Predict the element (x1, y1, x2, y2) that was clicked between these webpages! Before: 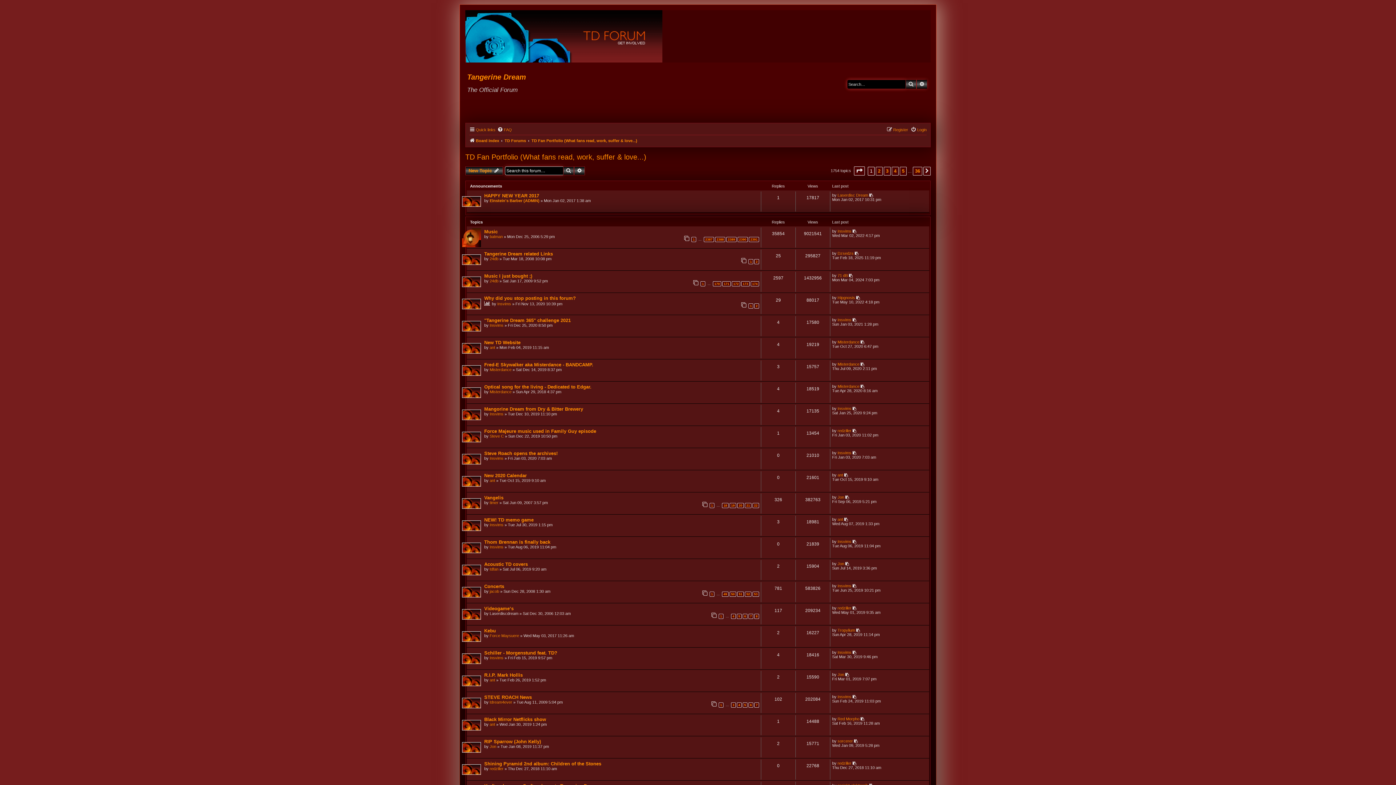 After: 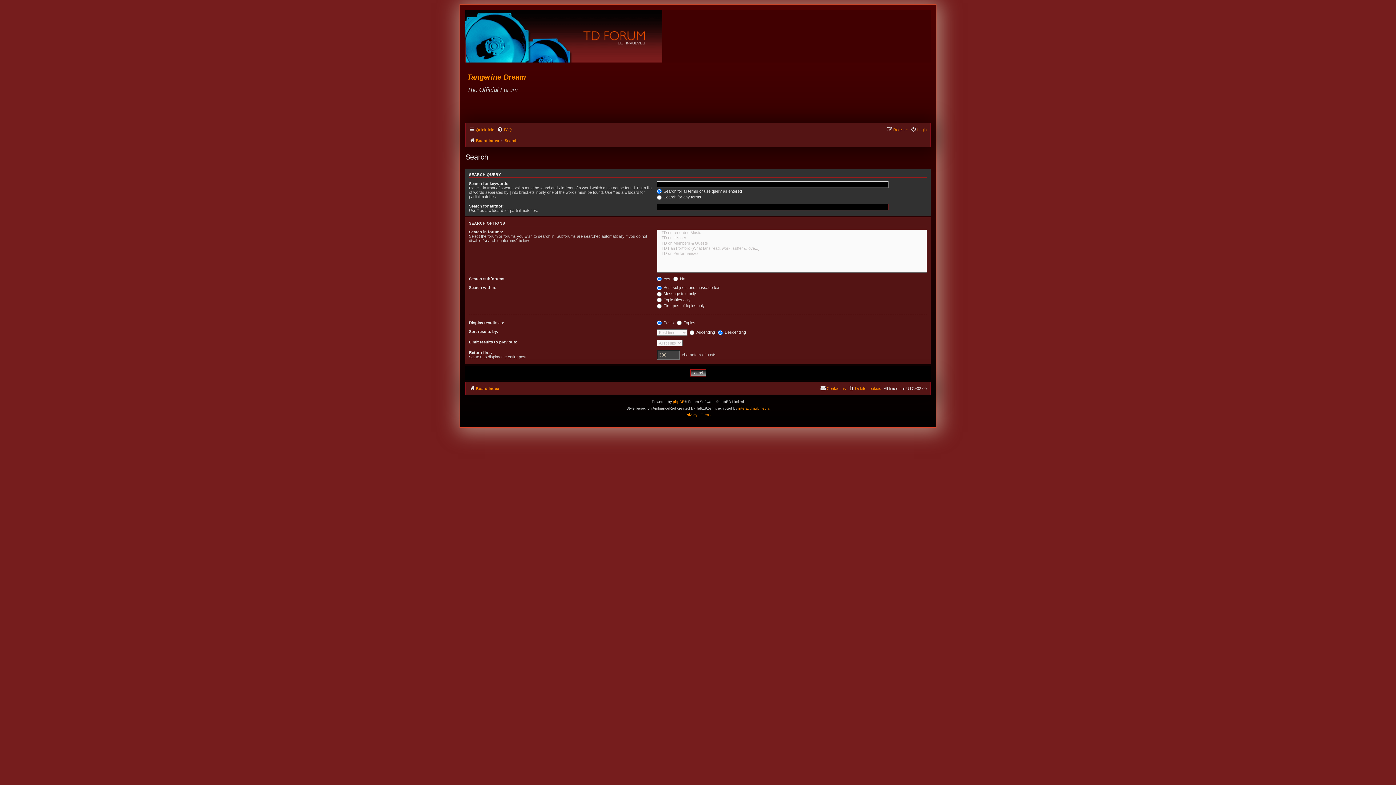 Action: label: Advanced search bbox: (916, 80, 927, 88)